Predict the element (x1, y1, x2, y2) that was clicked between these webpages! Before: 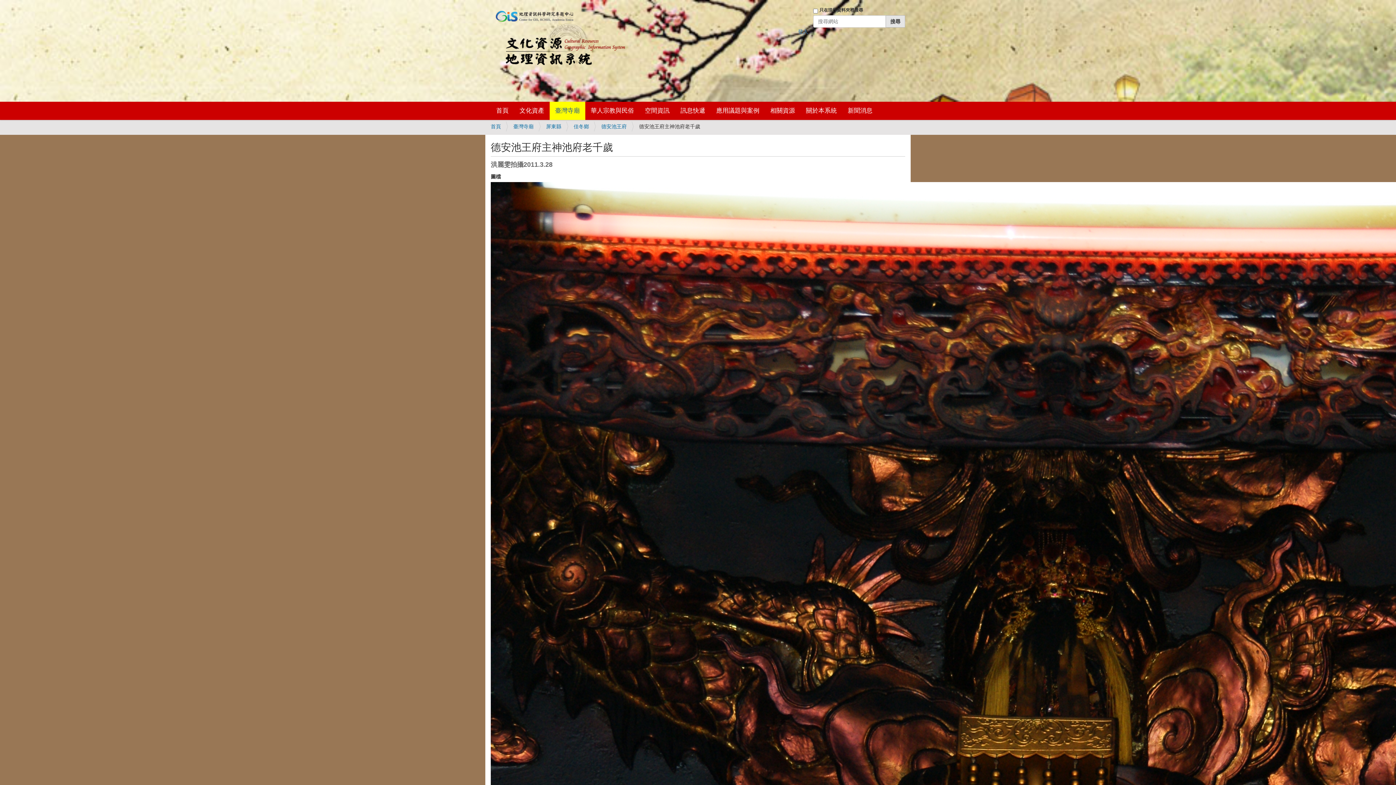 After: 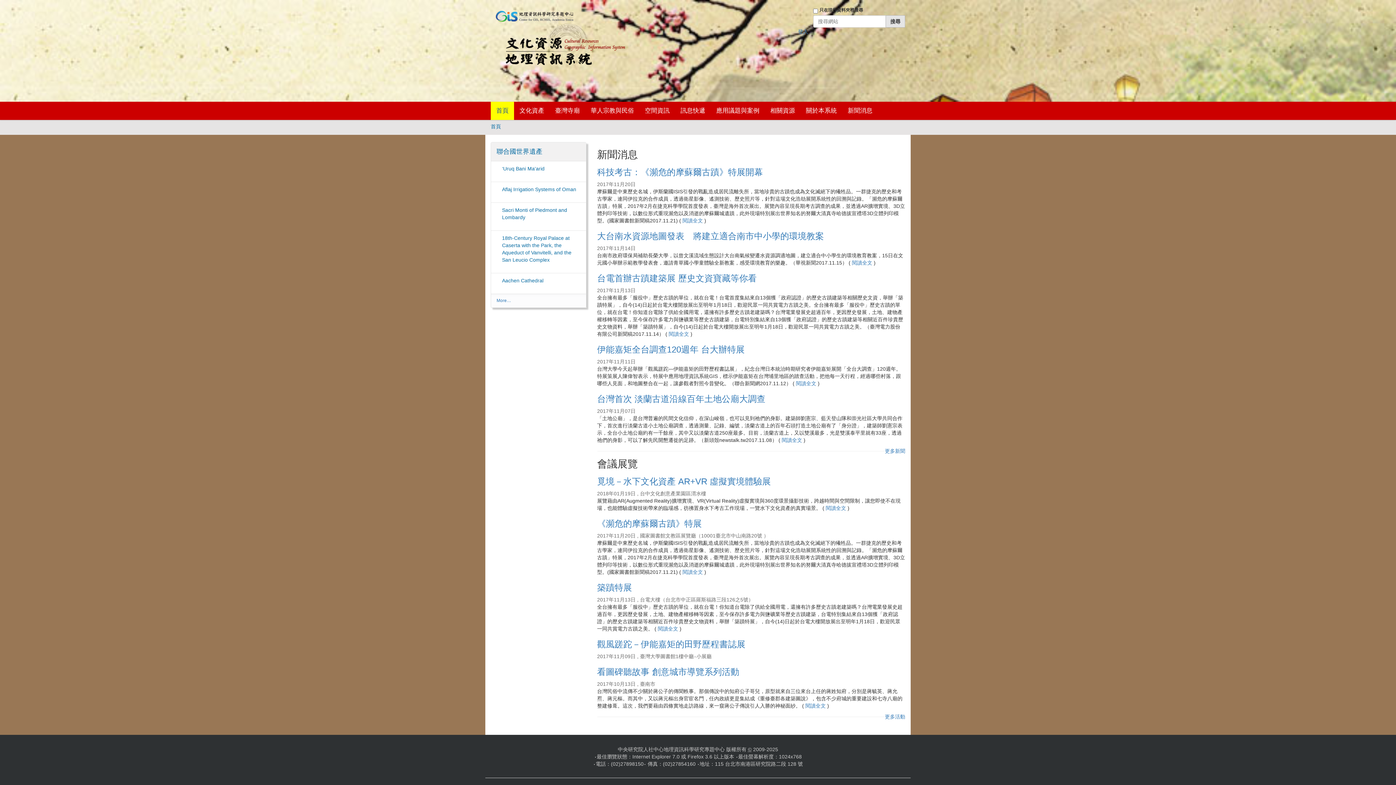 Action: bbox: (490, 23, 625, 65)